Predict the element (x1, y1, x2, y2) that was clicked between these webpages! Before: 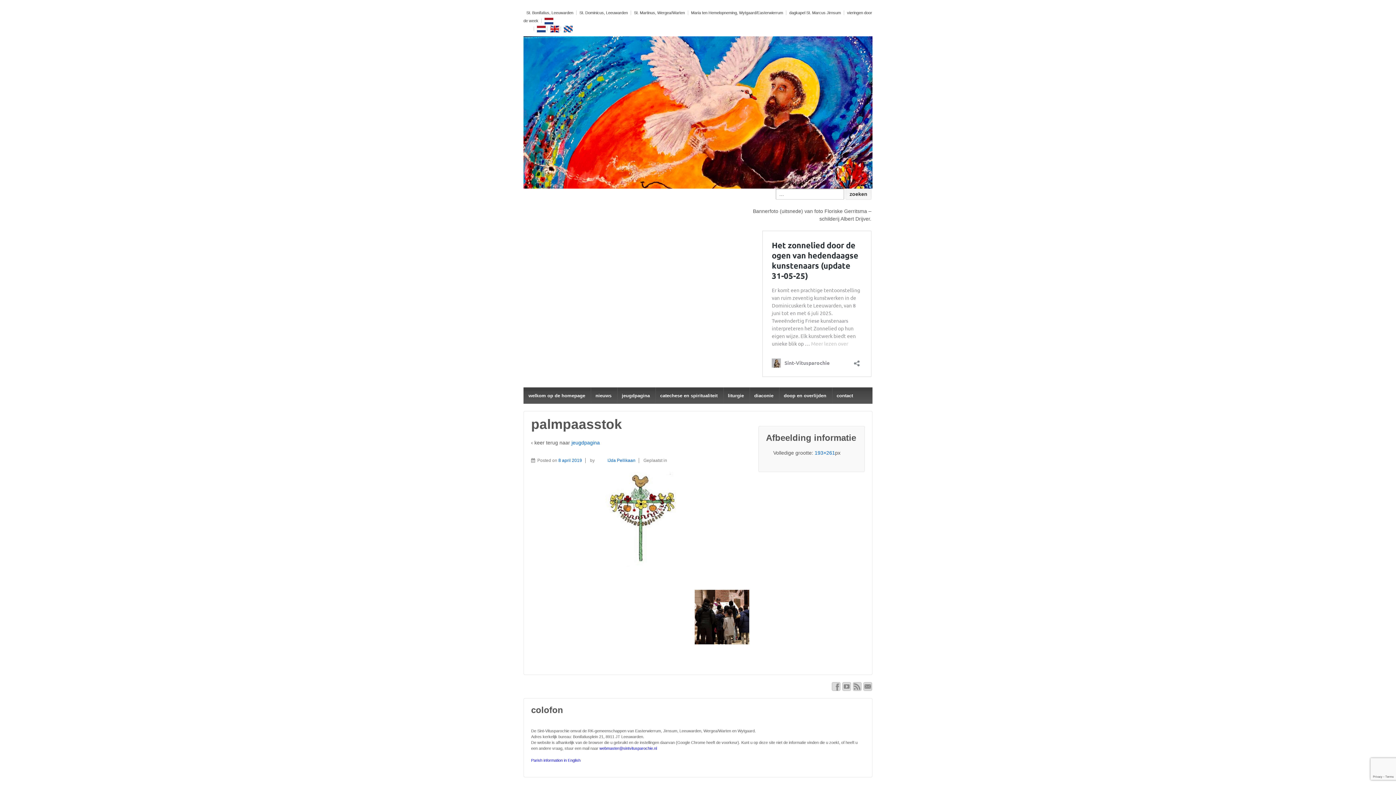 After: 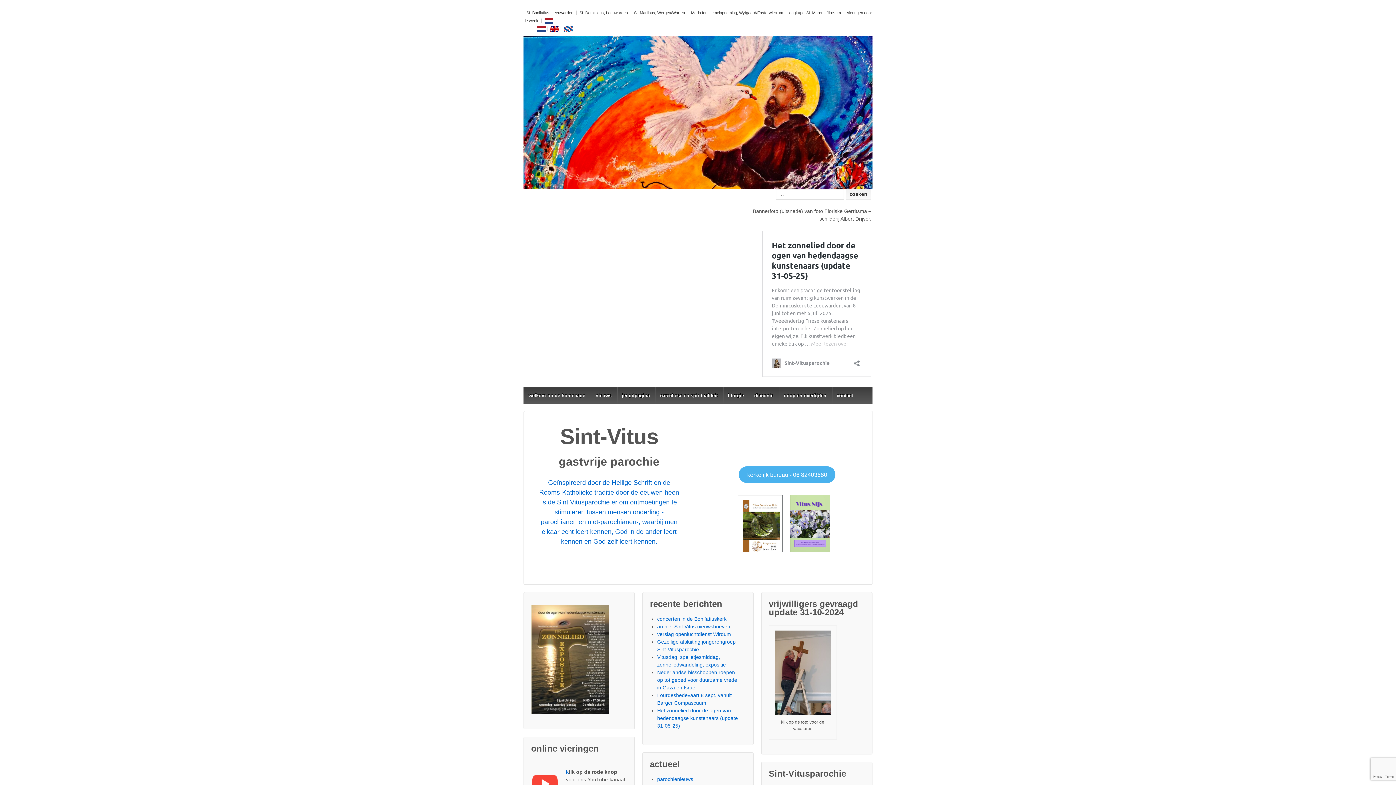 Action: bbox: (523, 109, 872, 114)